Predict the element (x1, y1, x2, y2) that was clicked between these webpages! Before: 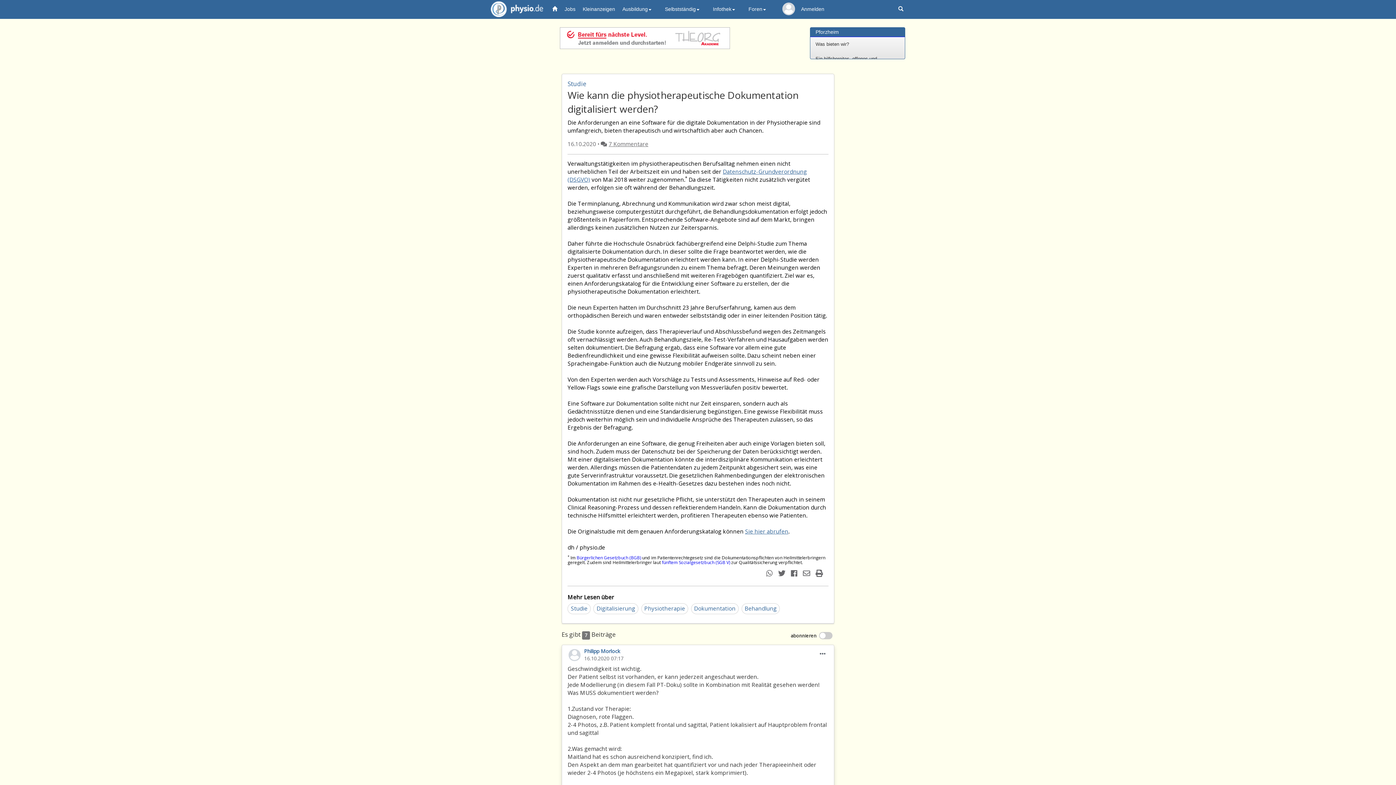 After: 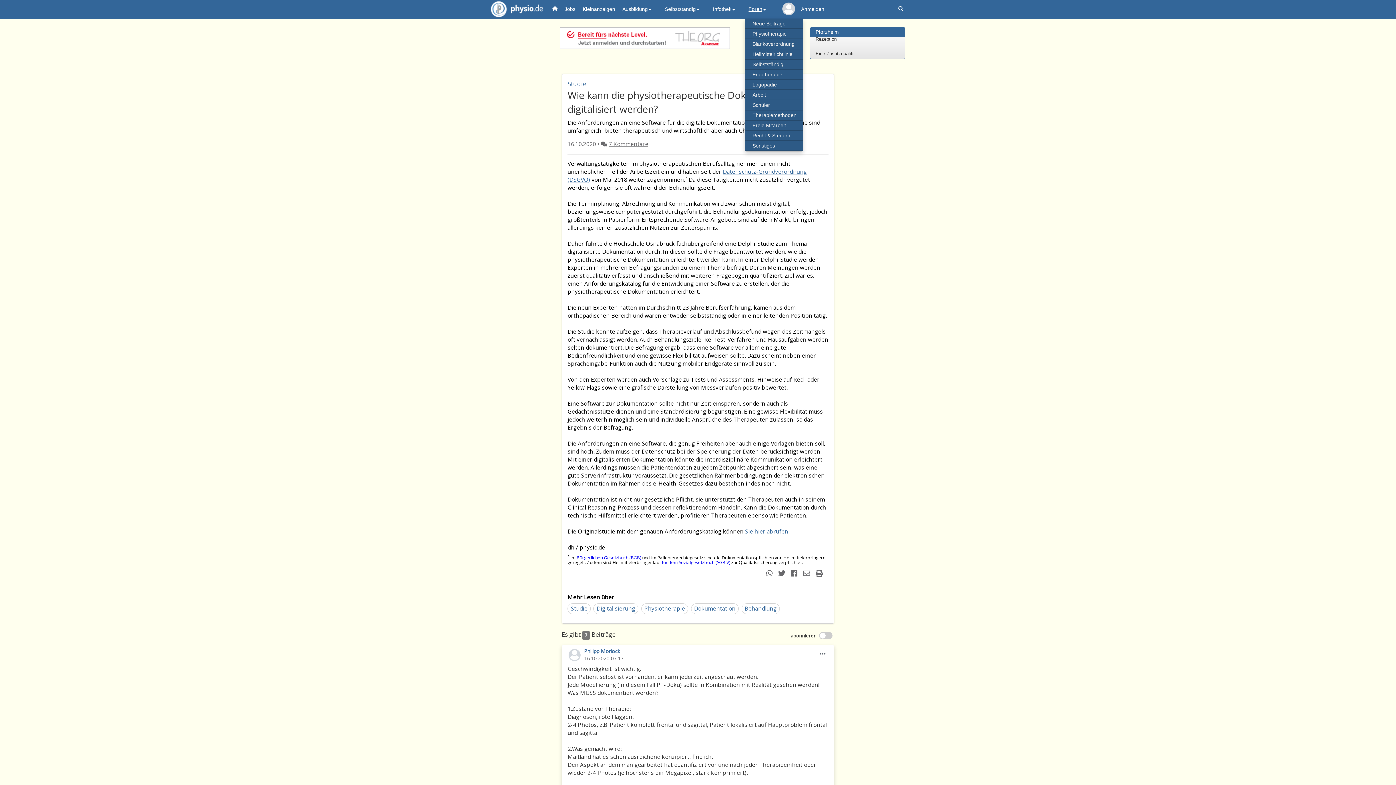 Action: bbox: (745, 0, 776, 18) label: Foren